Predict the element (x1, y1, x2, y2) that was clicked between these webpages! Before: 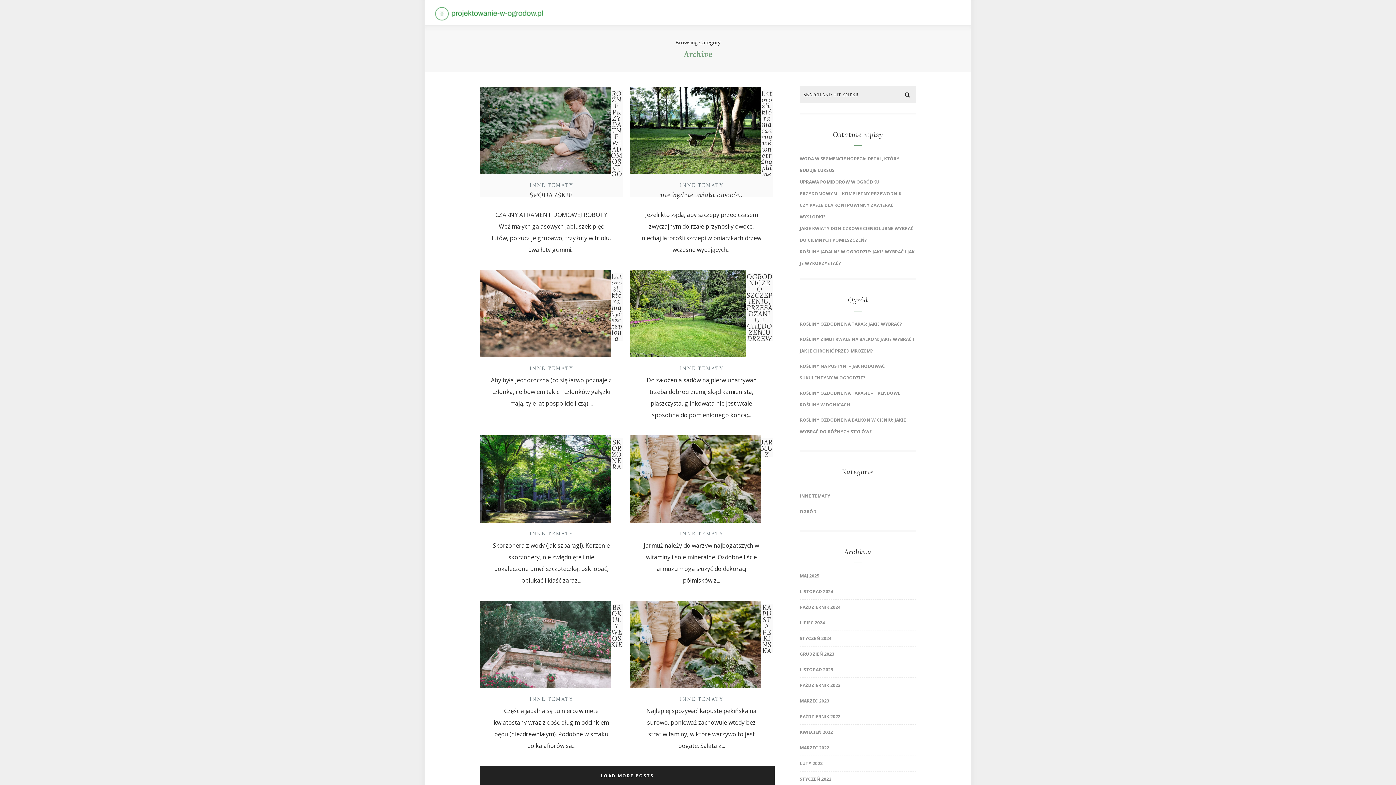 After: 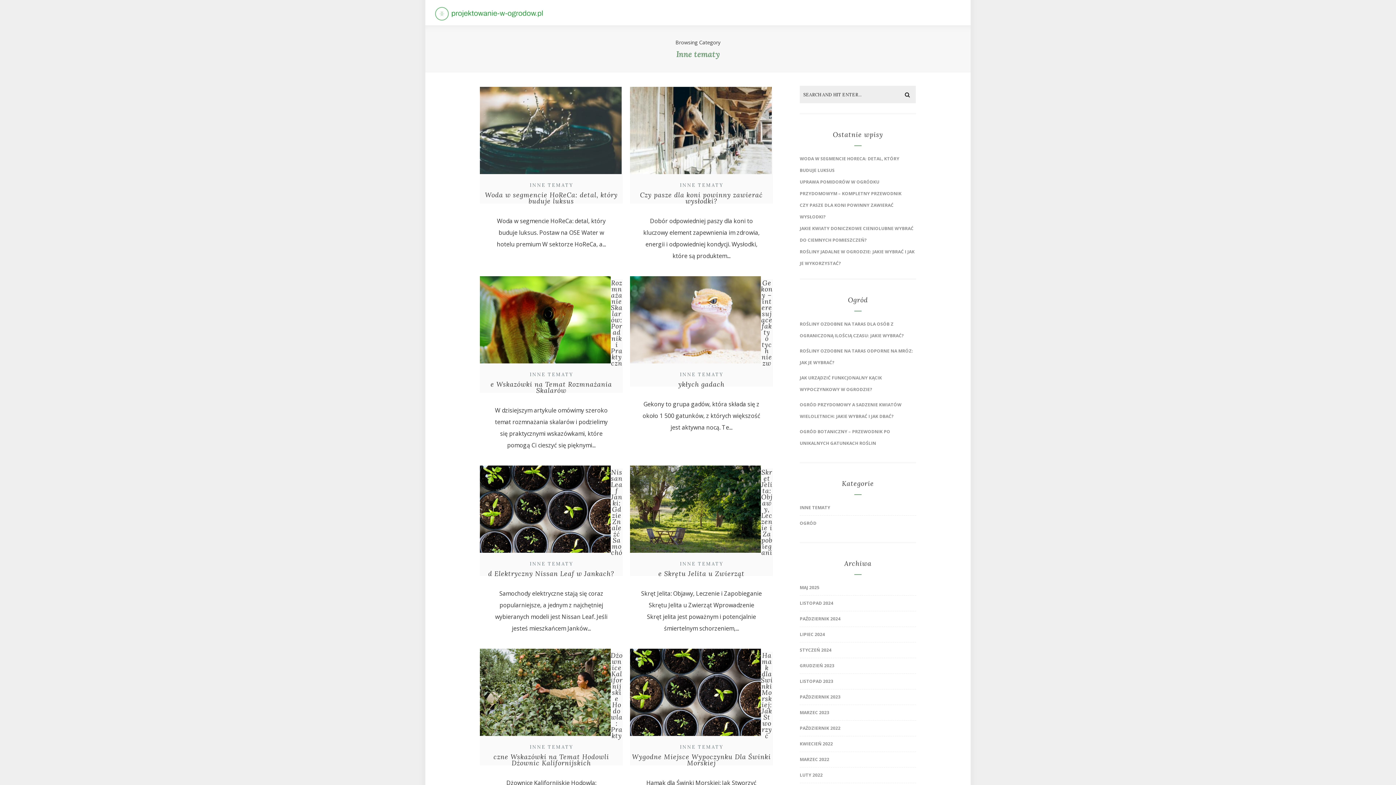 Action: bbox: (676, 181, 726, 189) label: INNE TEMATY